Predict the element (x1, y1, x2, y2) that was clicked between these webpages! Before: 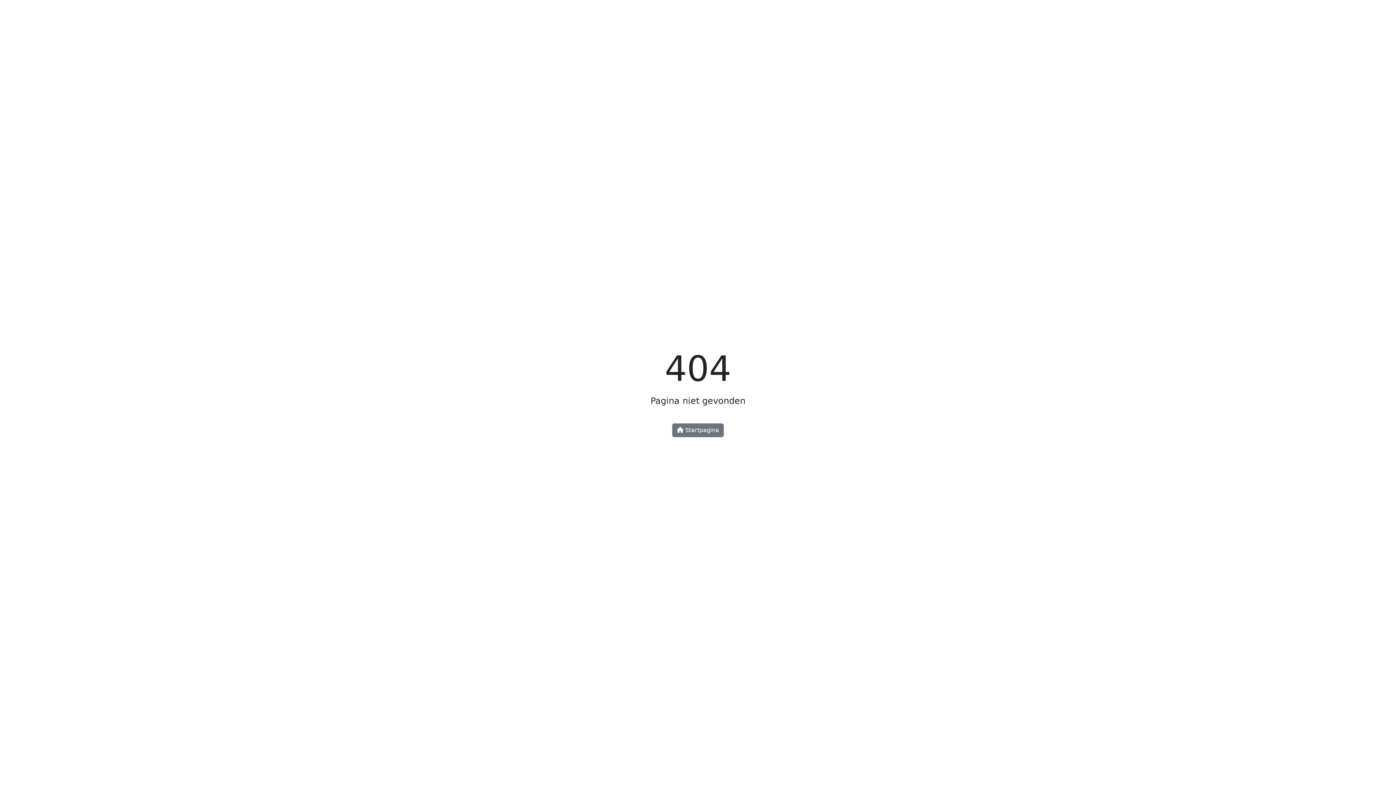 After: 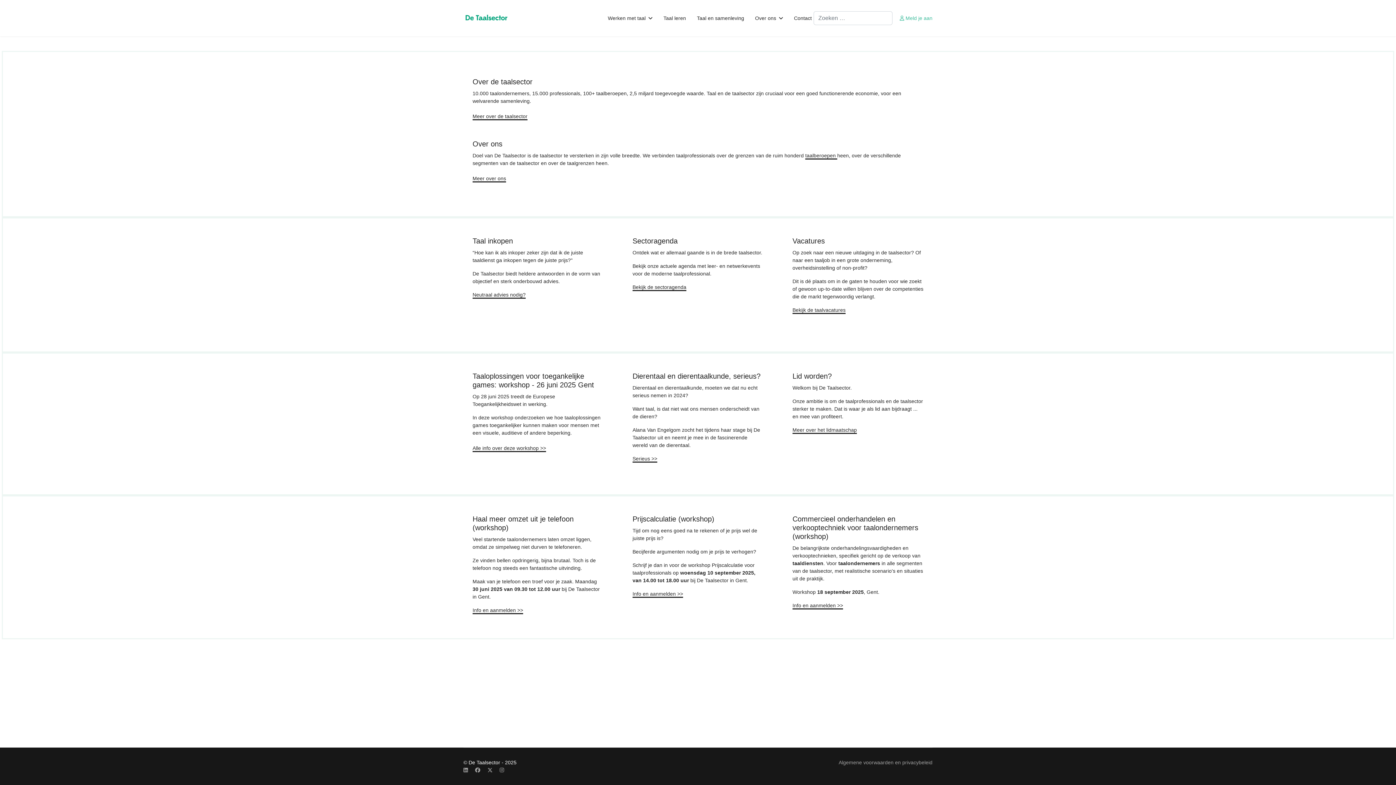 Action: bbox: (672, 423, 724, 437) label:  Startpagina